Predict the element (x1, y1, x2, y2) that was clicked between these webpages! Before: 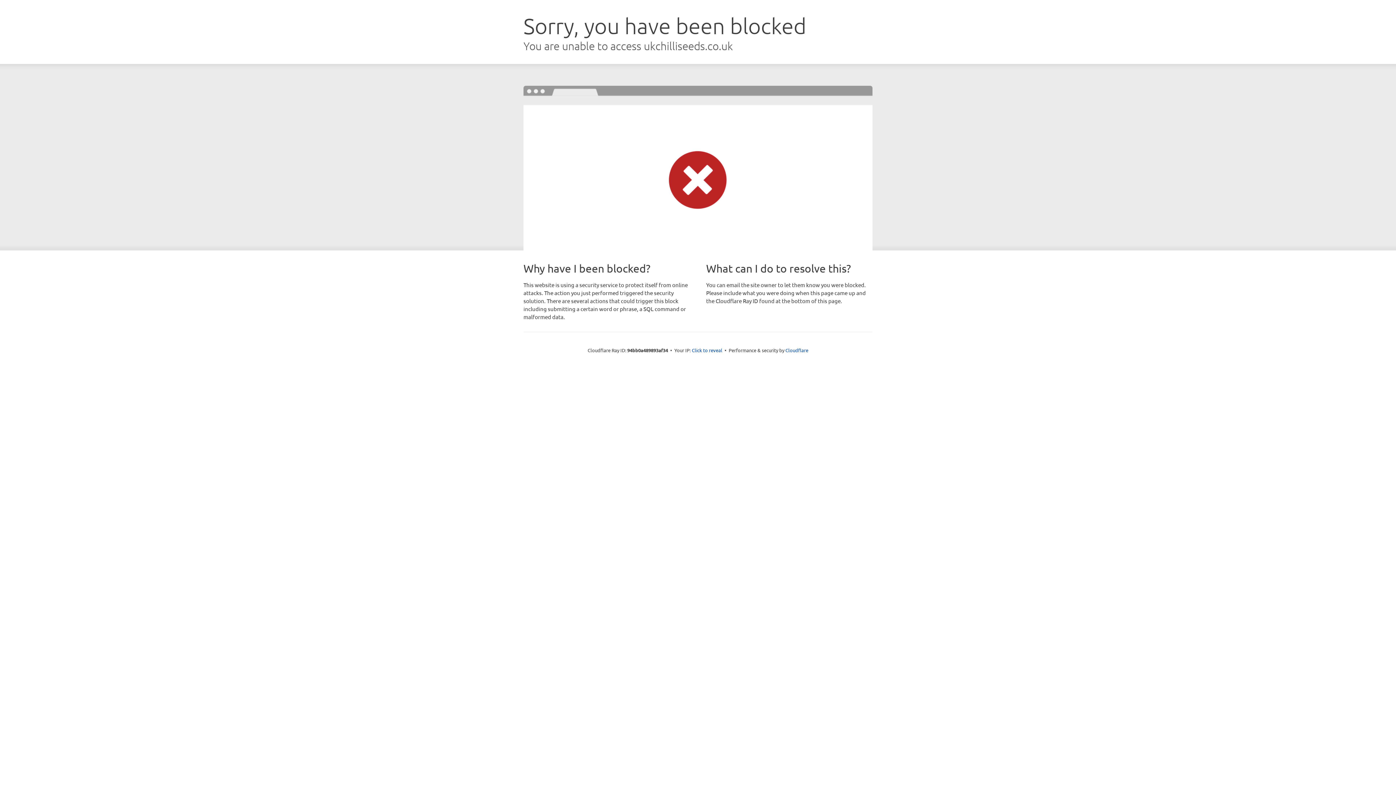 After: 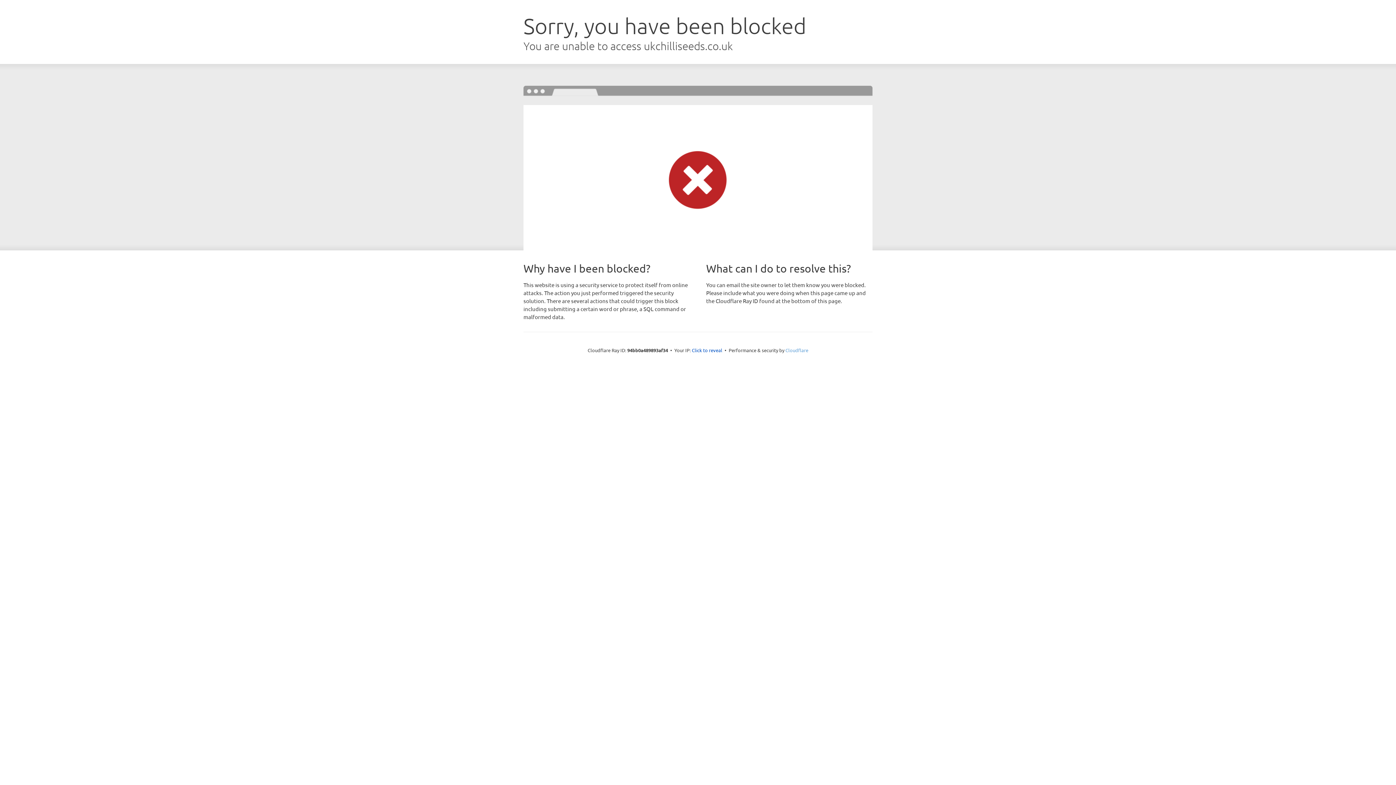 Action: label: Cloudflare bbox: (785, 347, 808, 353)